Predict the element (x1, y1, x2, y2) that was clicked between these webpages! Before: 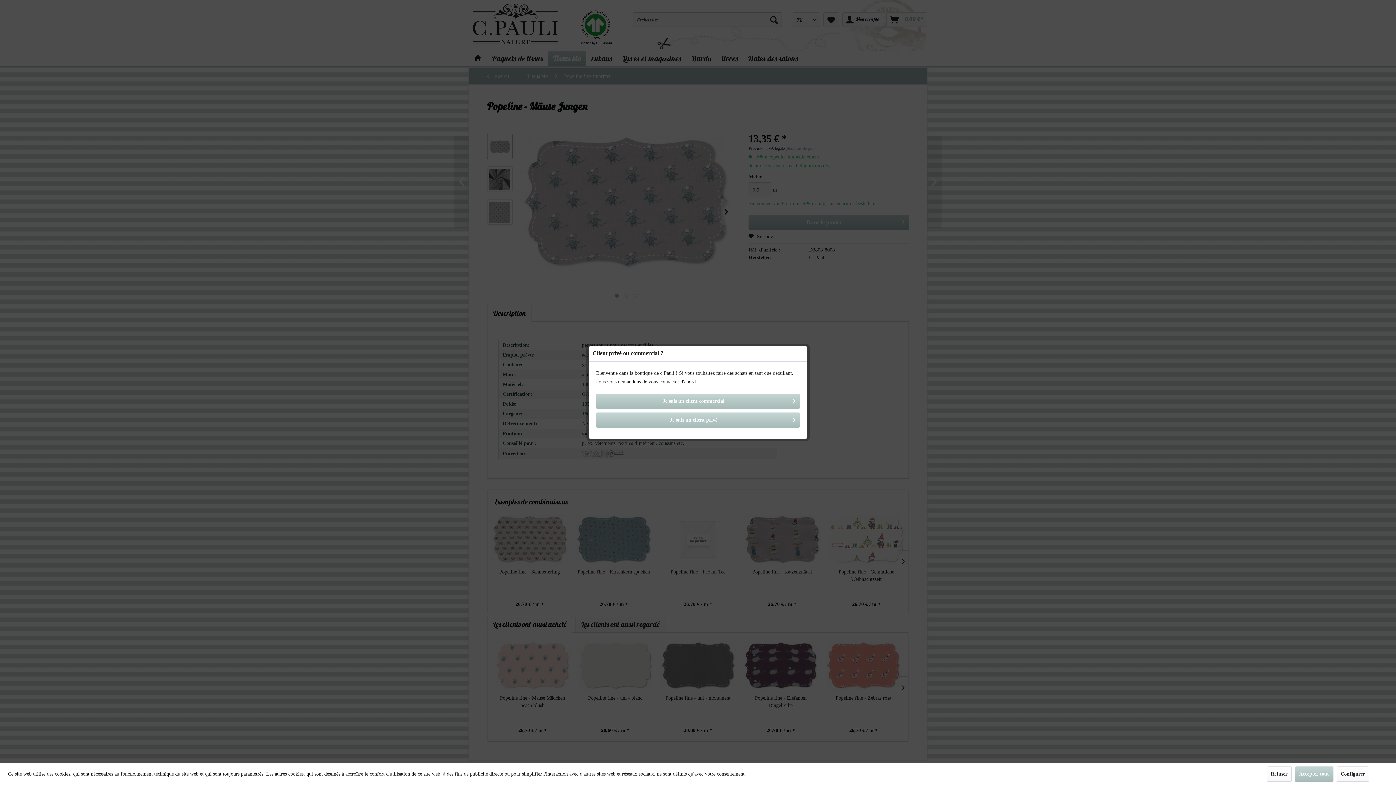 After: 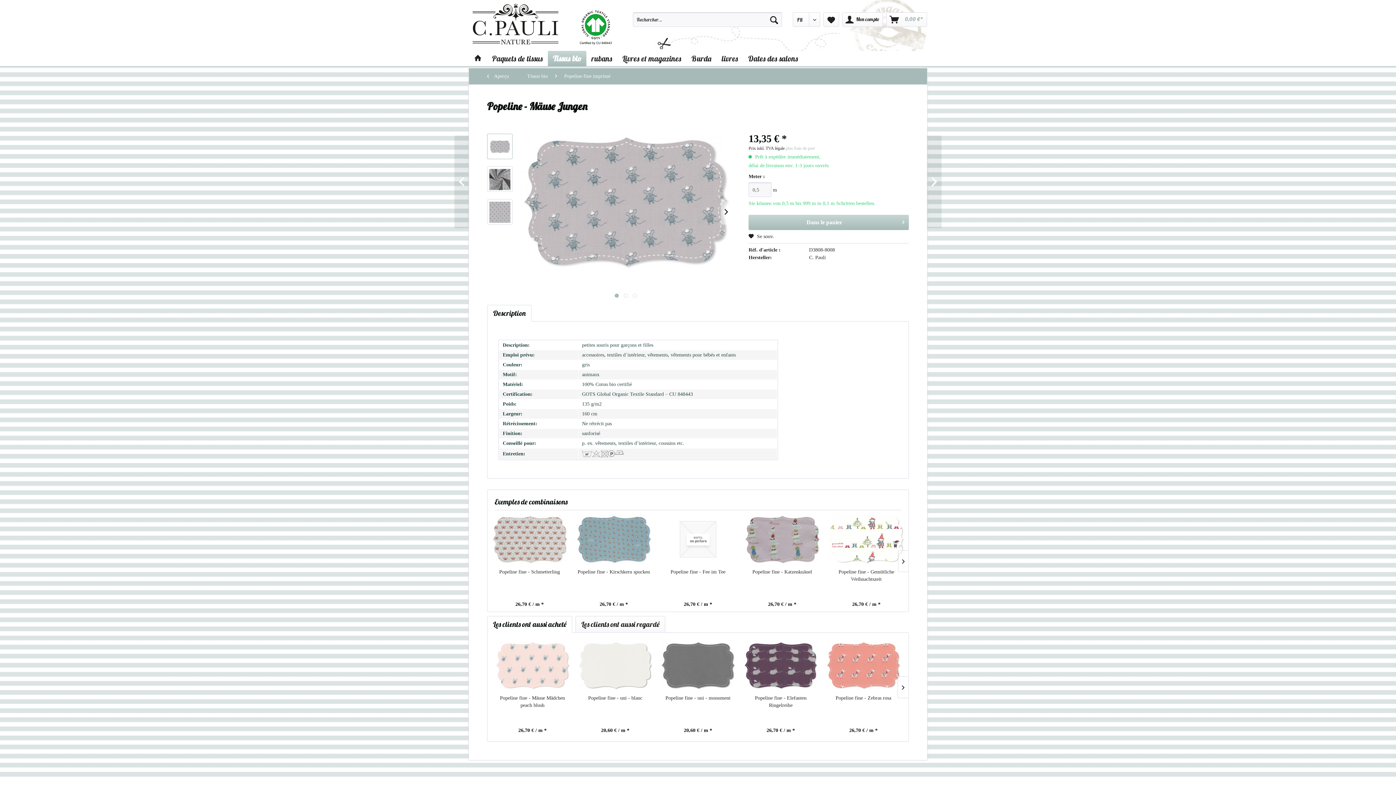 Action: bbox: (1267, 766, 1291, 782) label: Refuser